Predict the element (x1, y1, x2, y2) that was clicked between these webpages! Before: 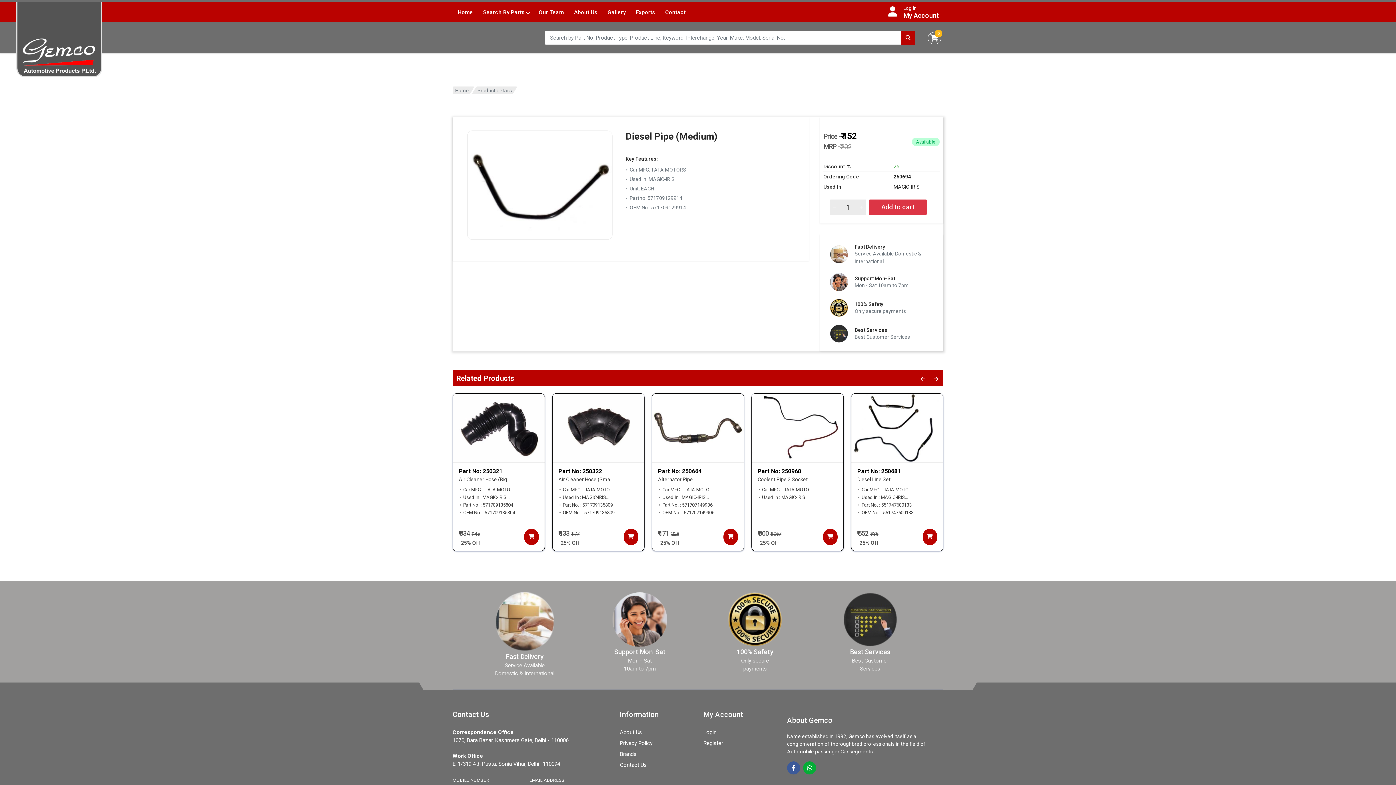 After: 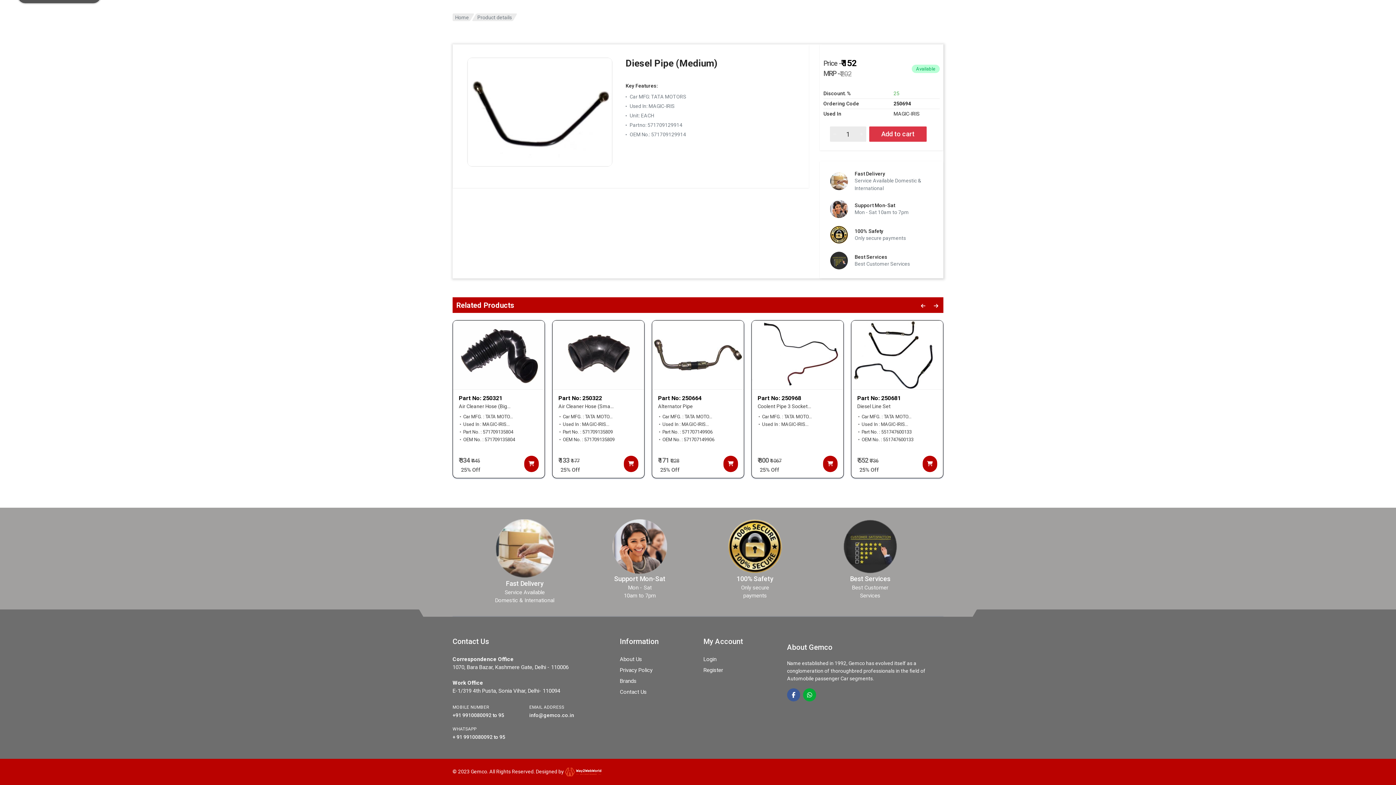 Action: label: Contact Us bbox: (619, 762, 646, 768)